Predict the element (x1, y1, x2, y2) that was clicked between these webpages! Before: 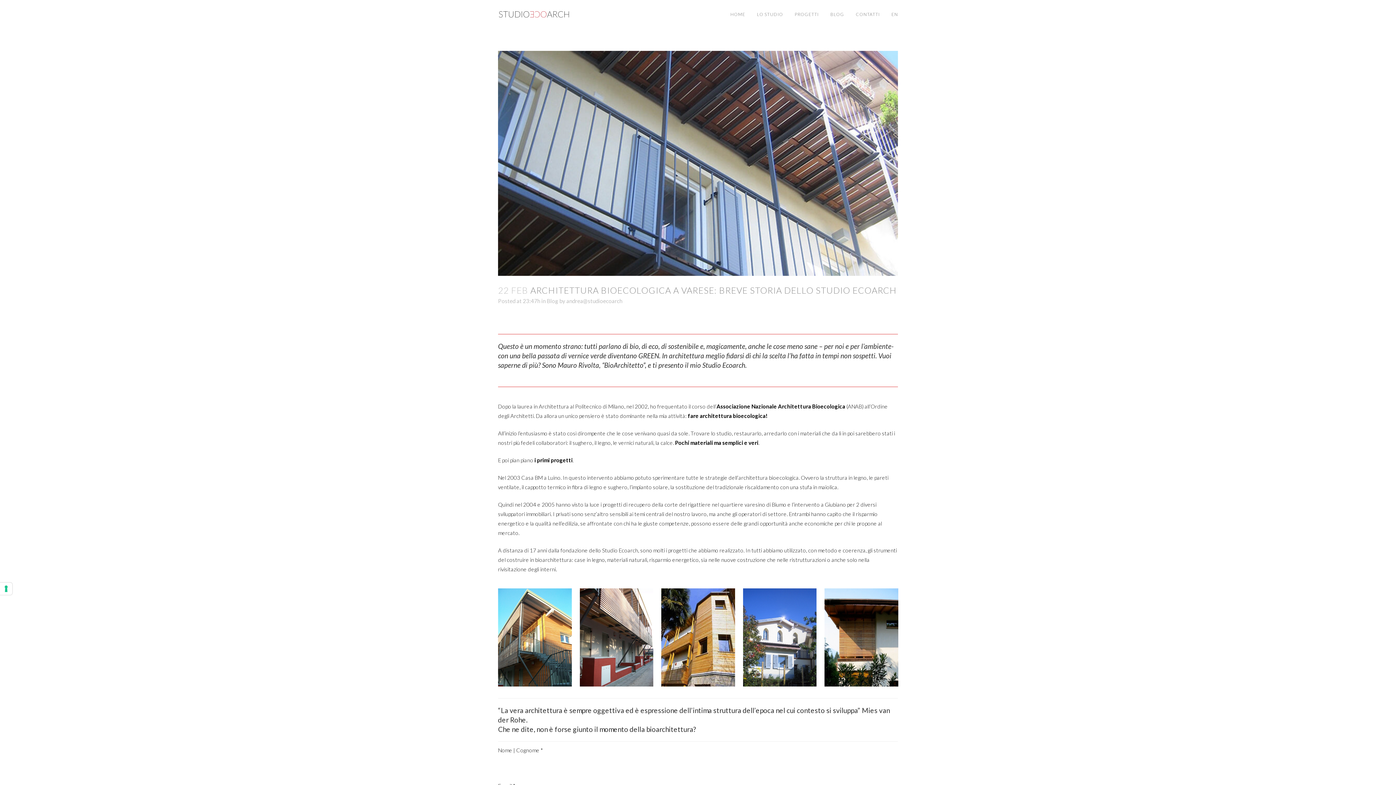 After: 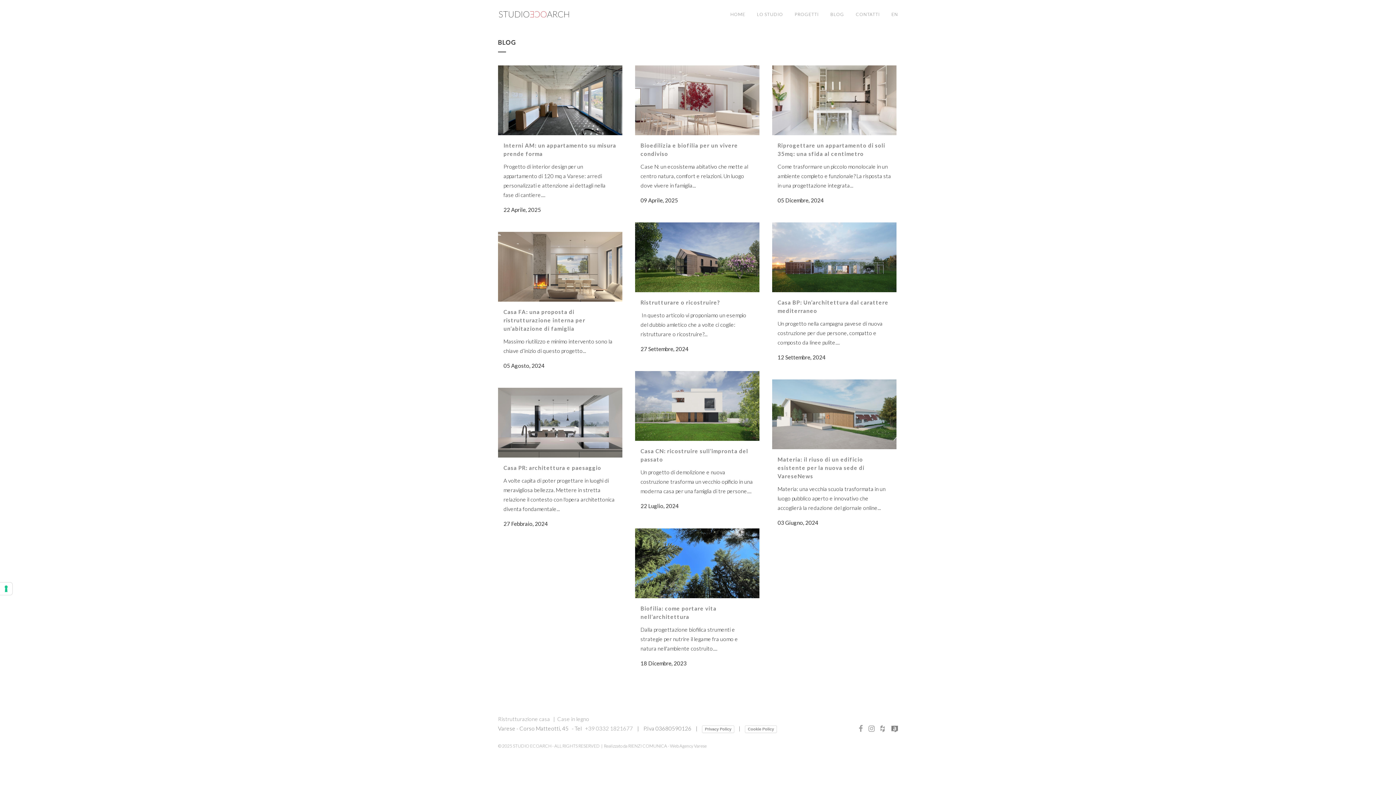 Action: label: Blog bbox: (546, 297, 558, 304)